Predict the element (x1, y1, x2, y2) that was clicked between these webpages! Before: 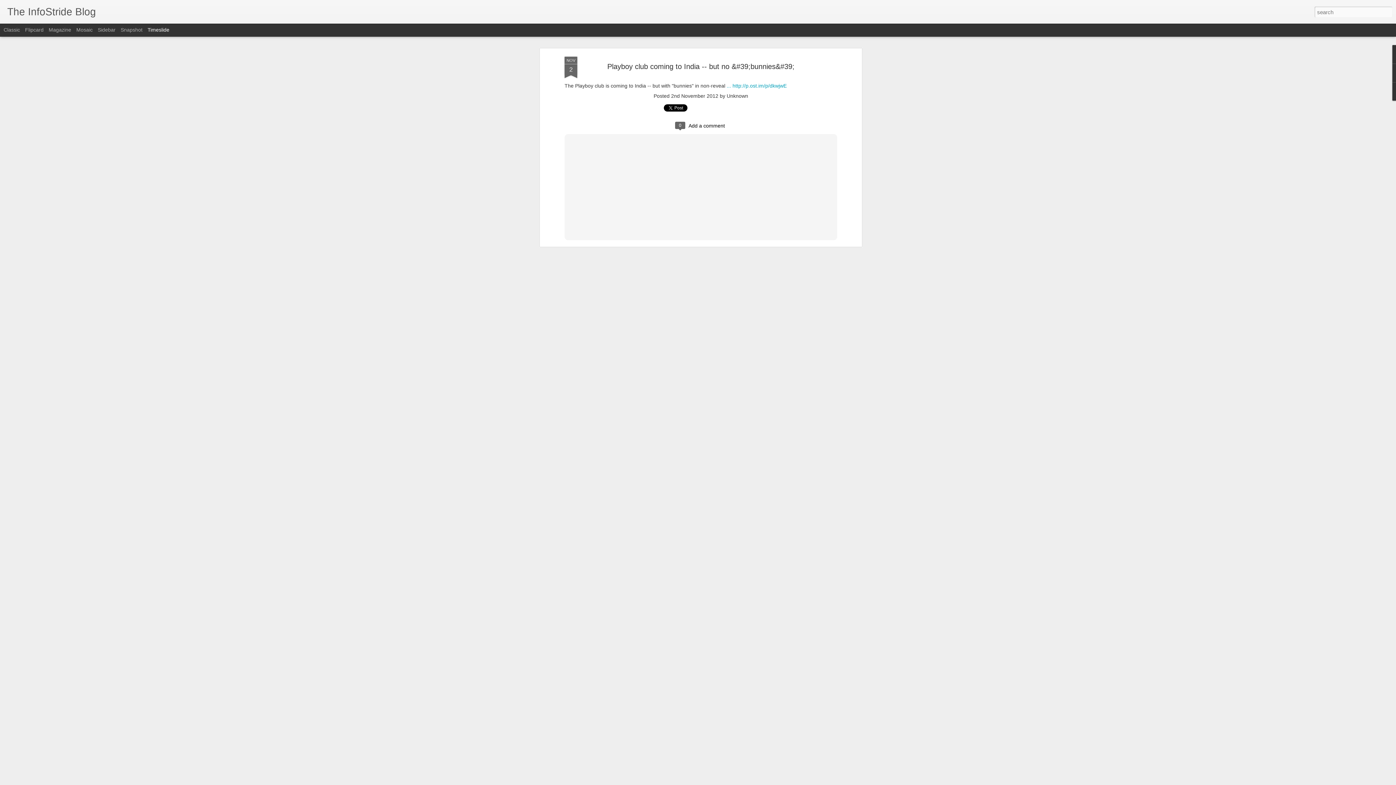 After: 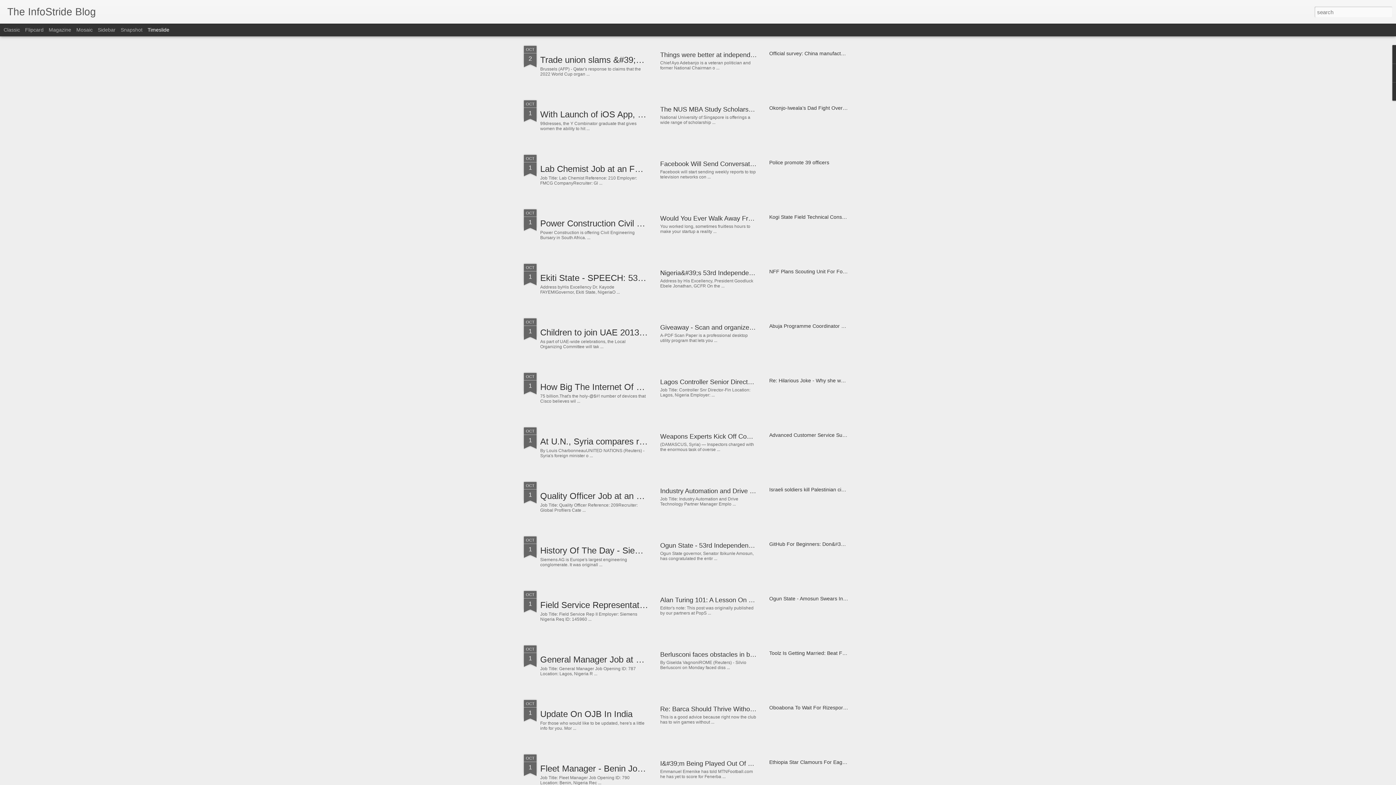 Action: label: The InfoStride Blog bbox: (7, 10, 96, 16)